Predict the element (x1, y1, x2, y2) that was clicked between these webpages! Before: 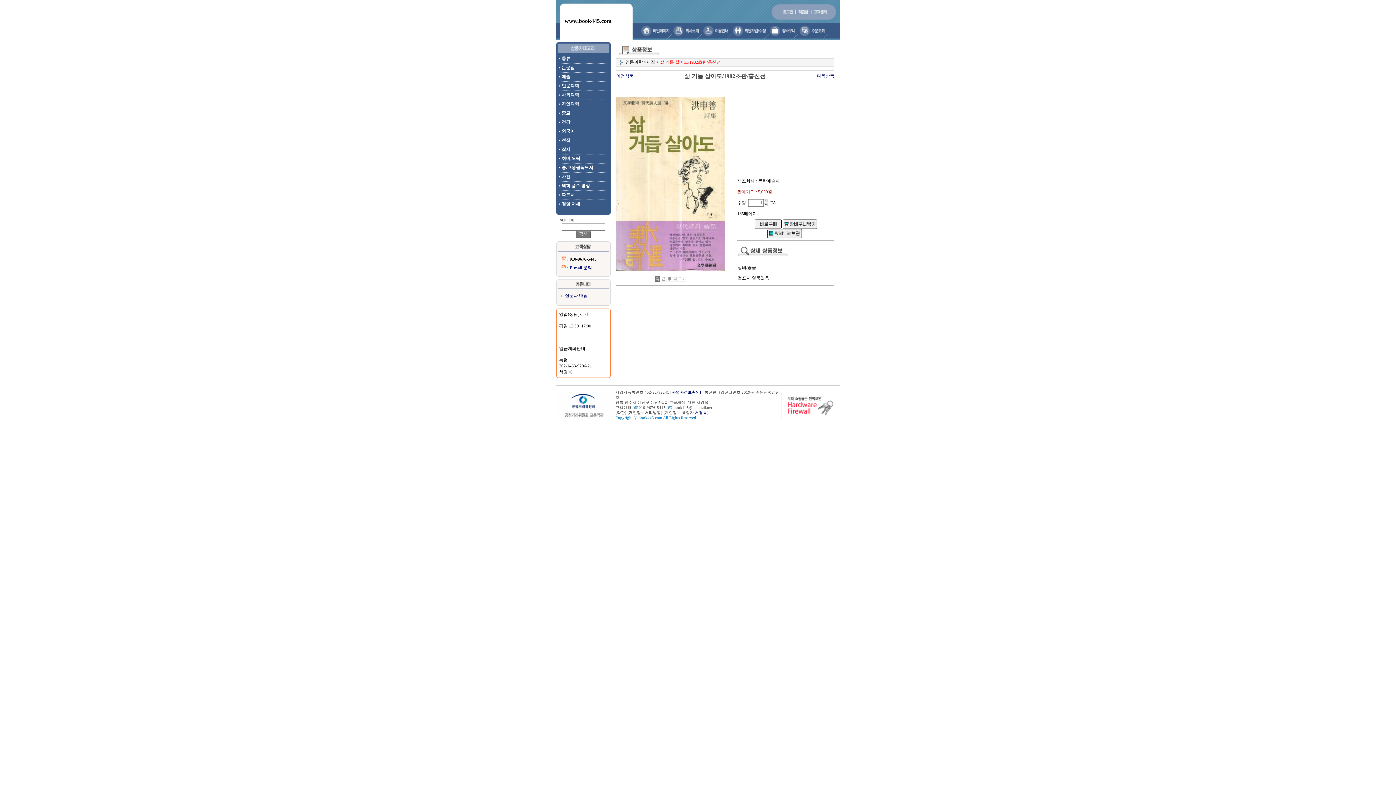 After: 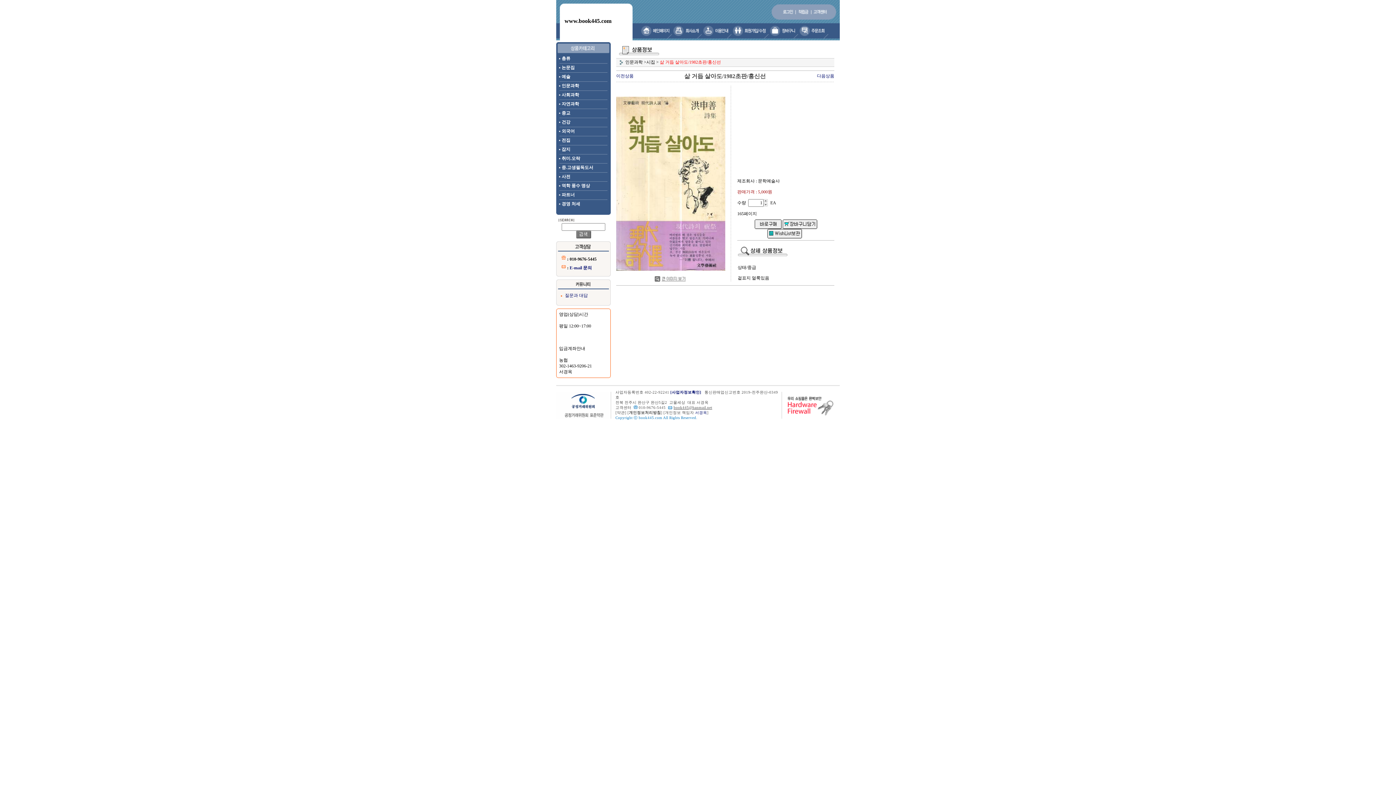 Action: bbox: (673, 405, 712, 409) label: book445@hanmail.net